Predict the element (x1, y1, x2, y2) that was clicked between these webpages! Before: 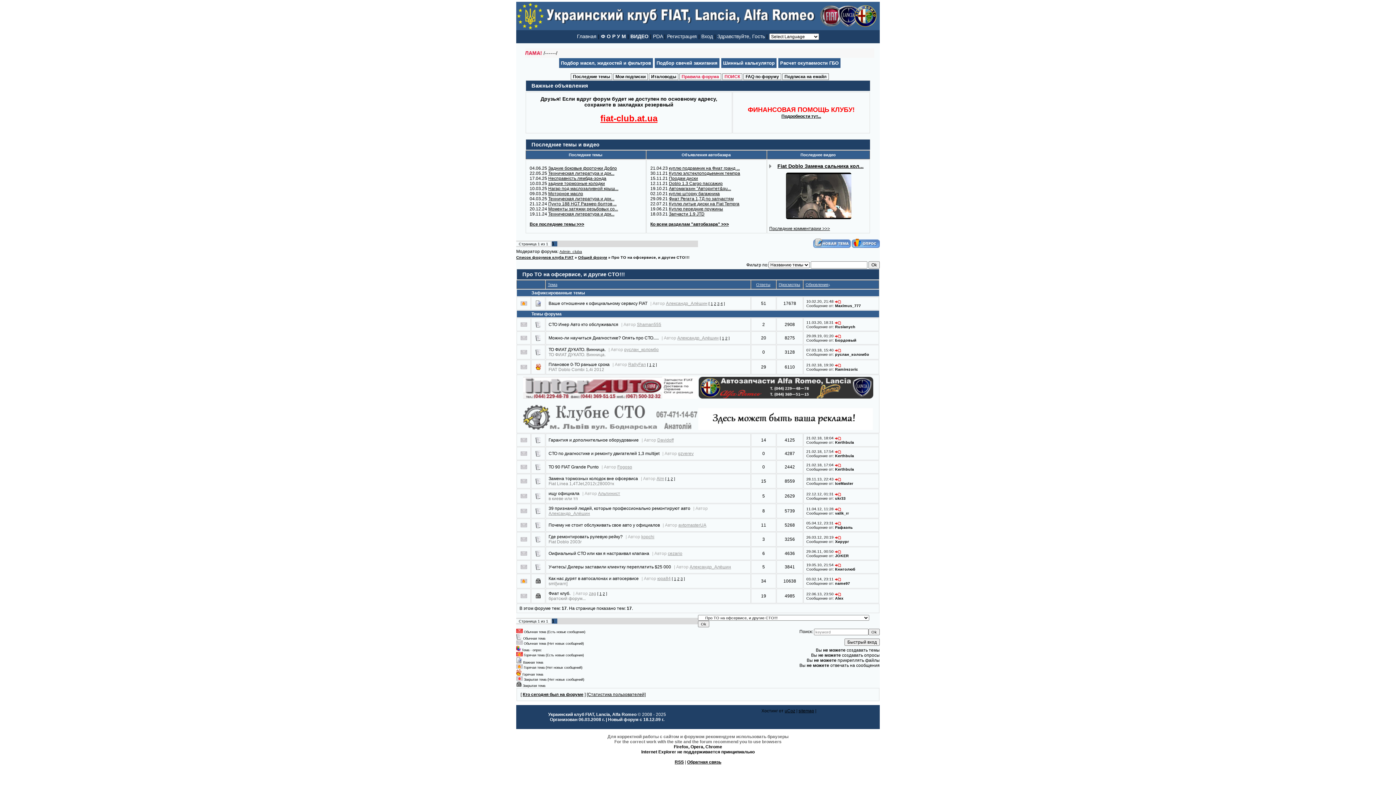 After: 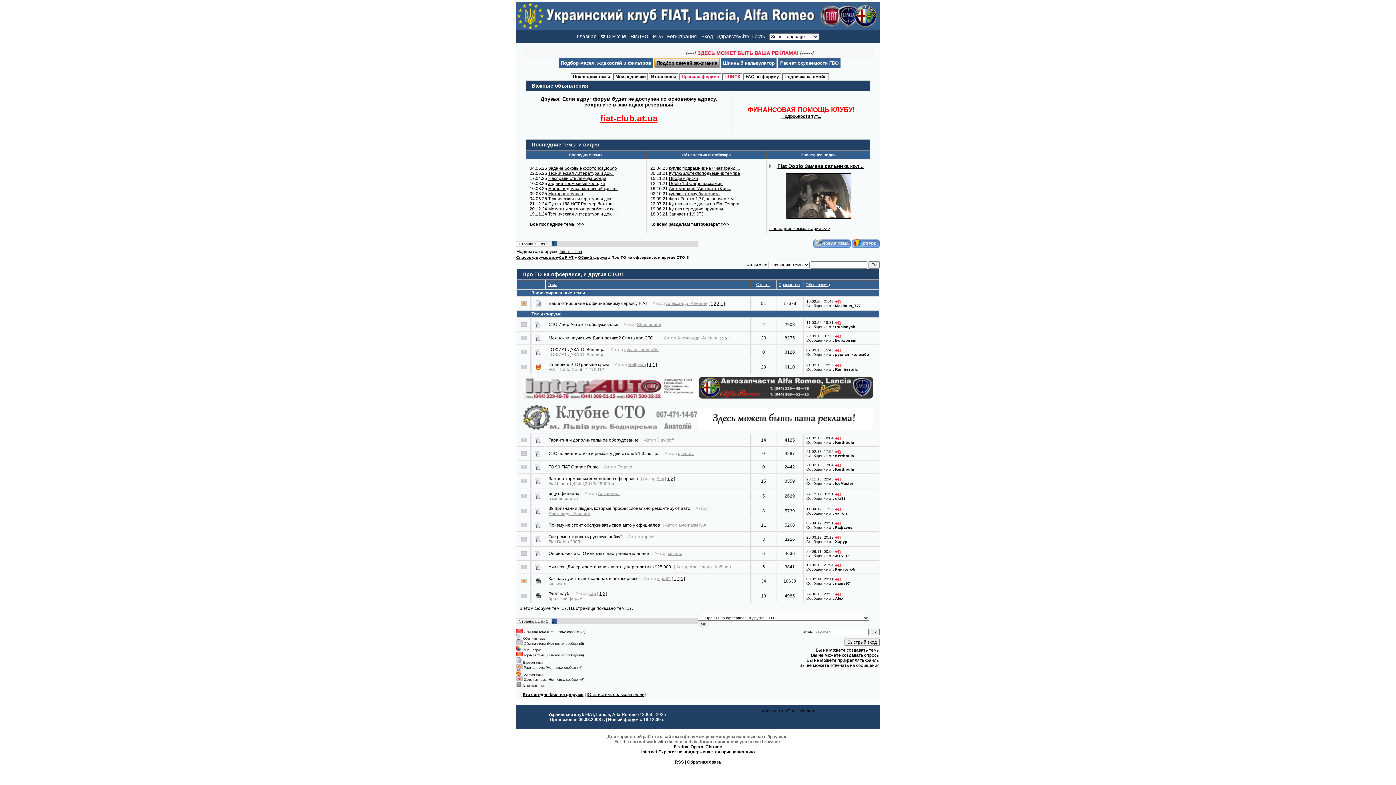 Action: bbox: (654, 60, 720, 65) label: Подбор свечей зажигания